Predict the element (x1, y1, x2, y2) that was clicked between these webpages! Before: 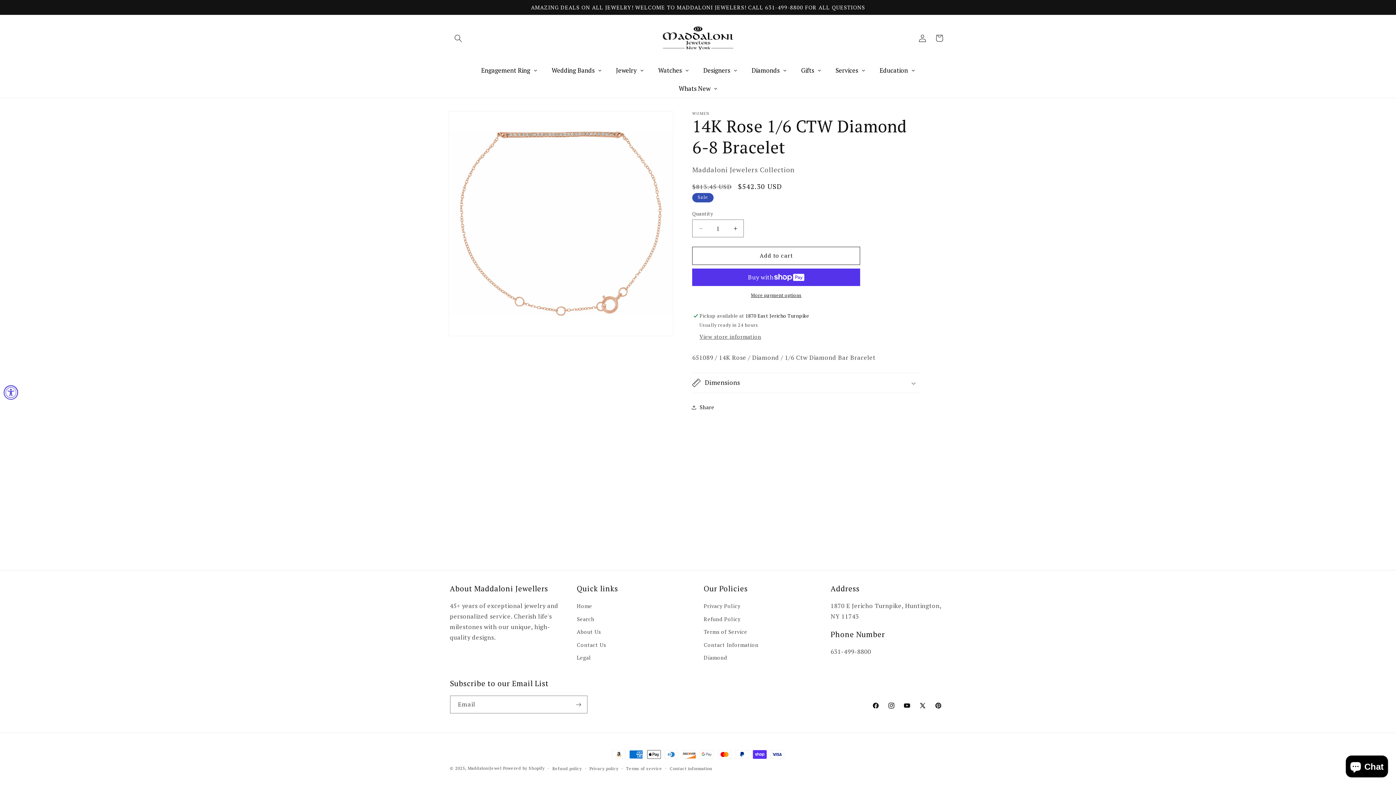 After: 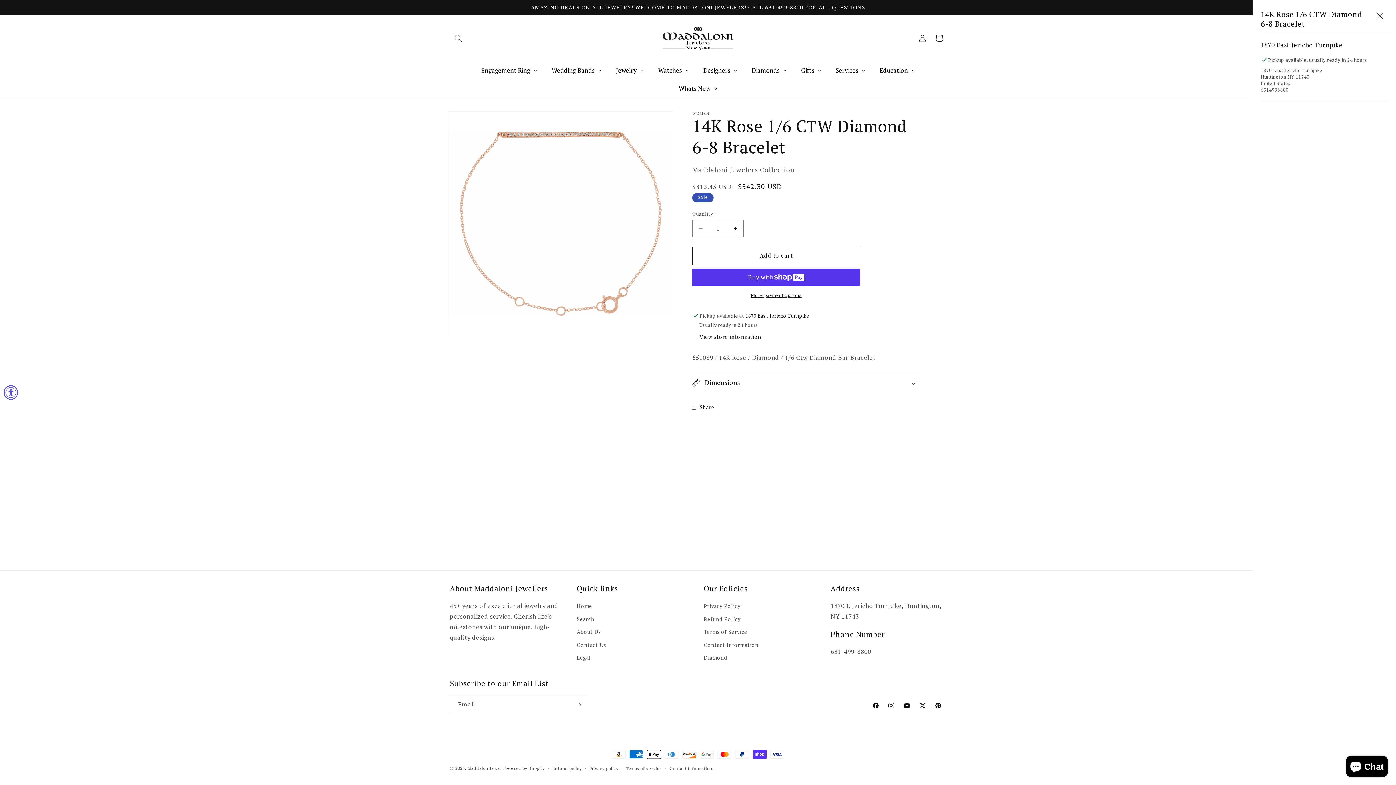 Action: label: View store information bbox: (699, 333, 761, 340)